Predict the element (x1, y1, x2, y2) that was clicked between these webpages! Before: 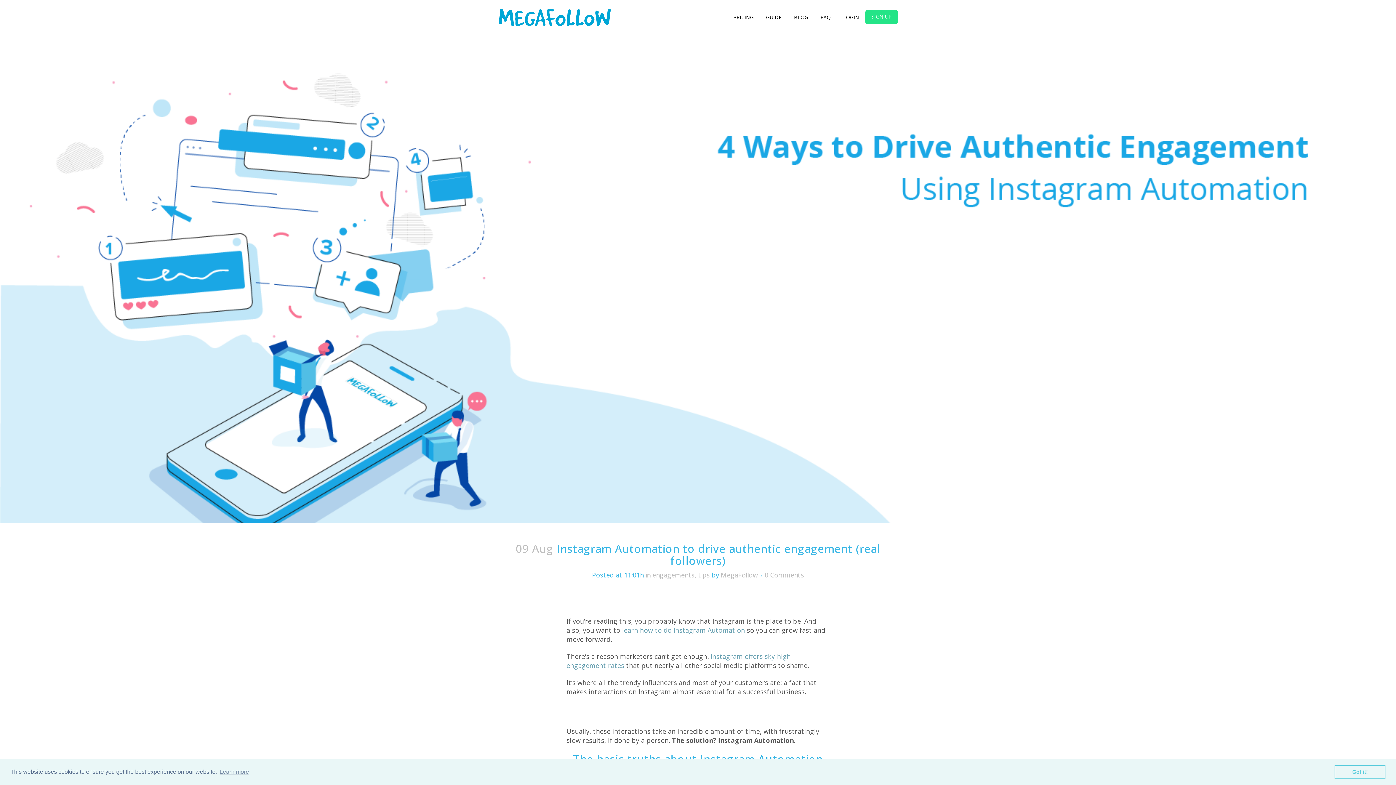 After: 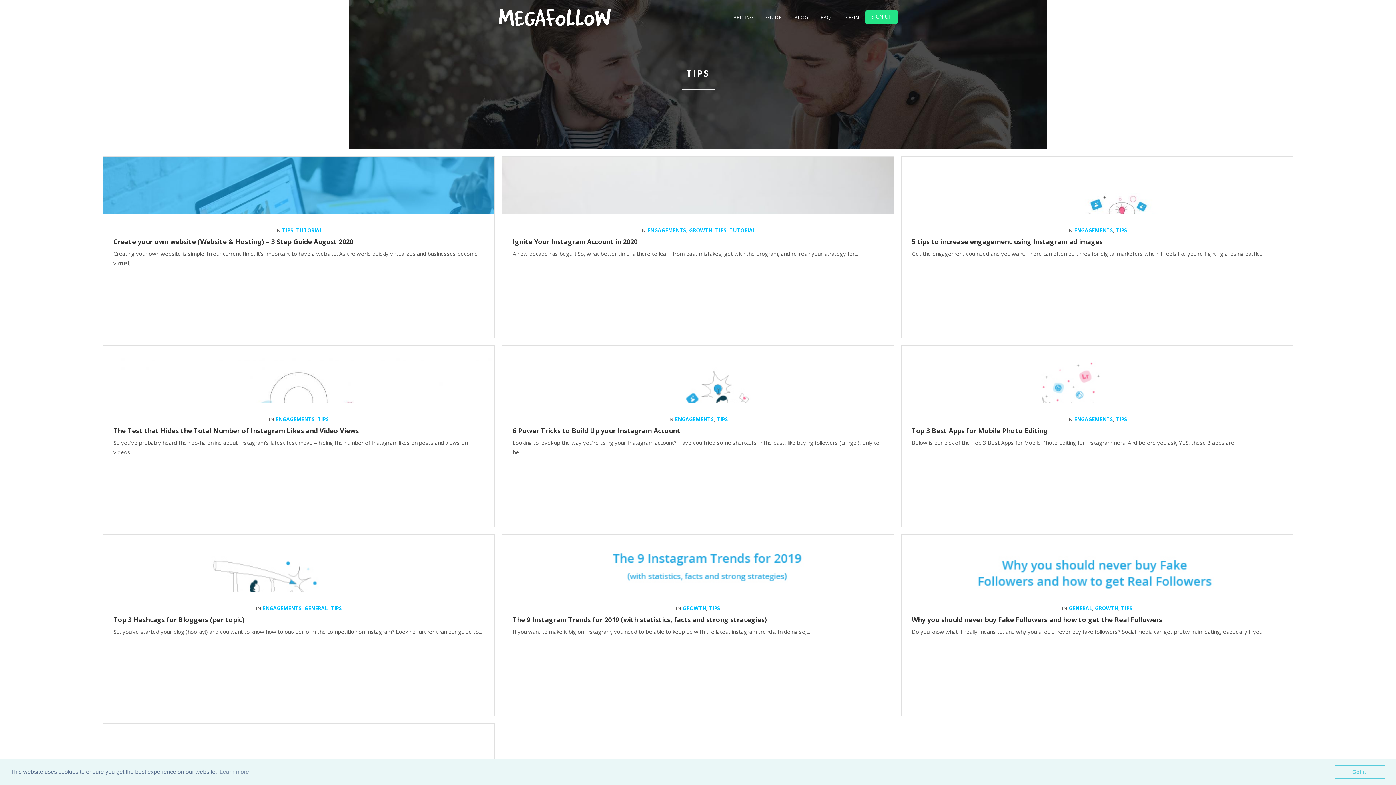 Action: label: tips bbox: (698, 570, 710, 579)